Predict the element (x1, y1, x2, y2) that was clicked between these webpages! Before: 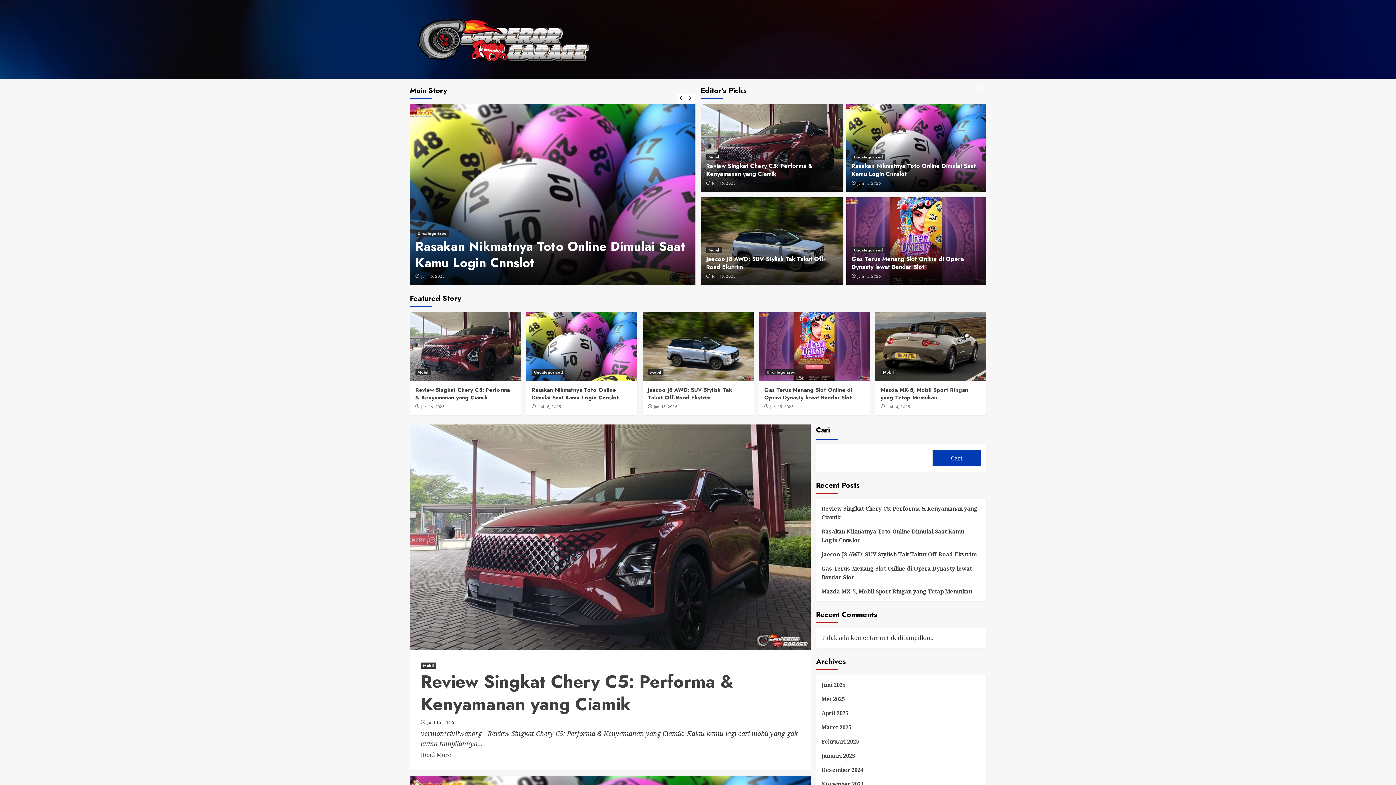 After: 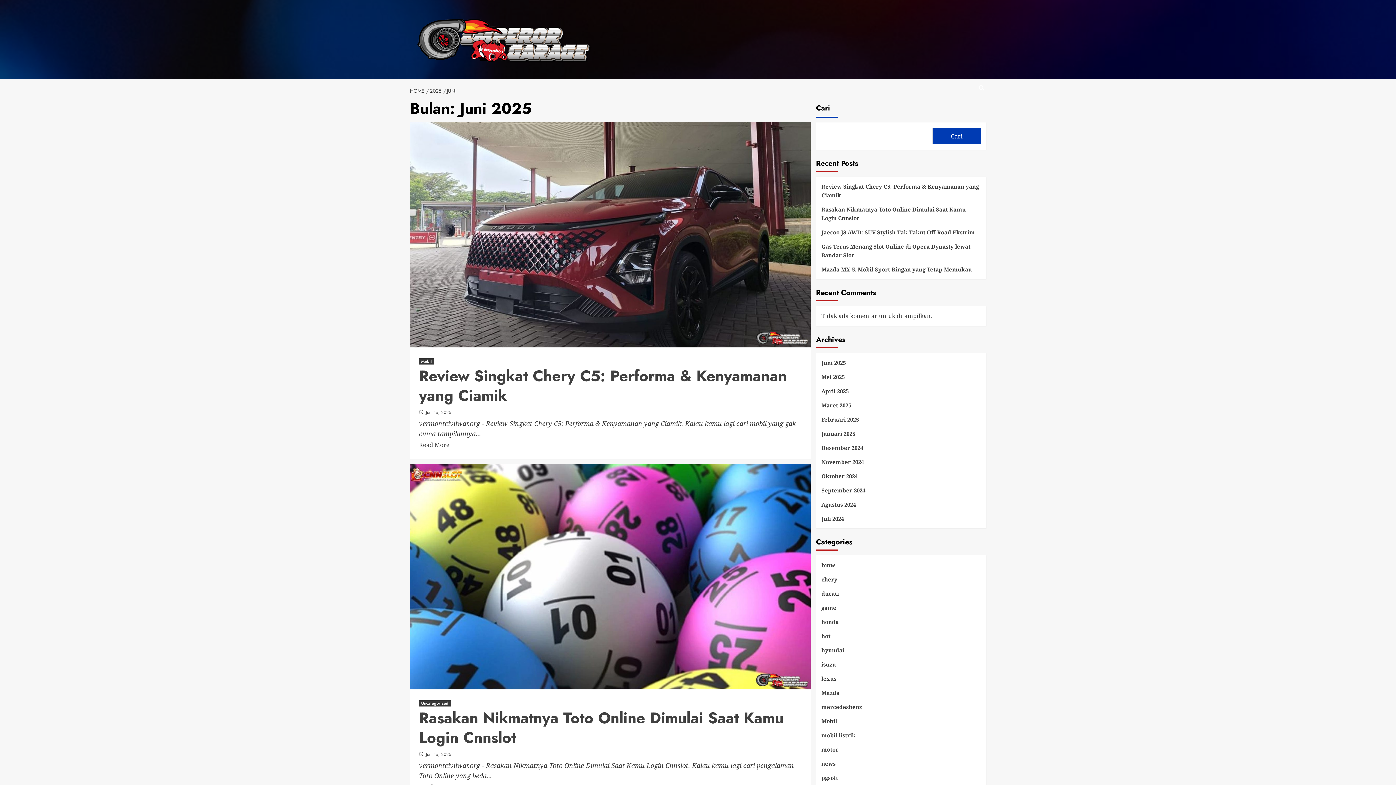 Action: label: Juni 16, 2025 bbox: (857, 180, 880, 186)